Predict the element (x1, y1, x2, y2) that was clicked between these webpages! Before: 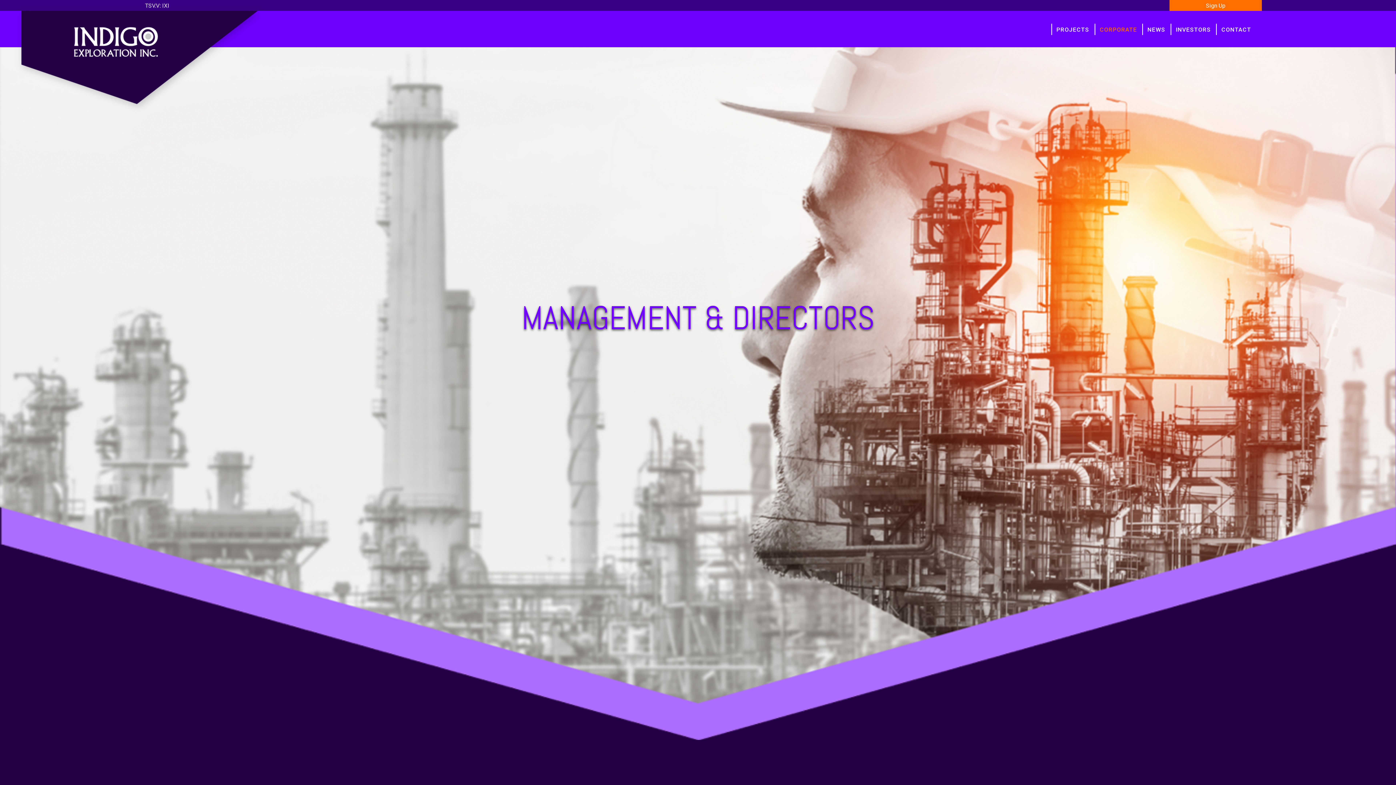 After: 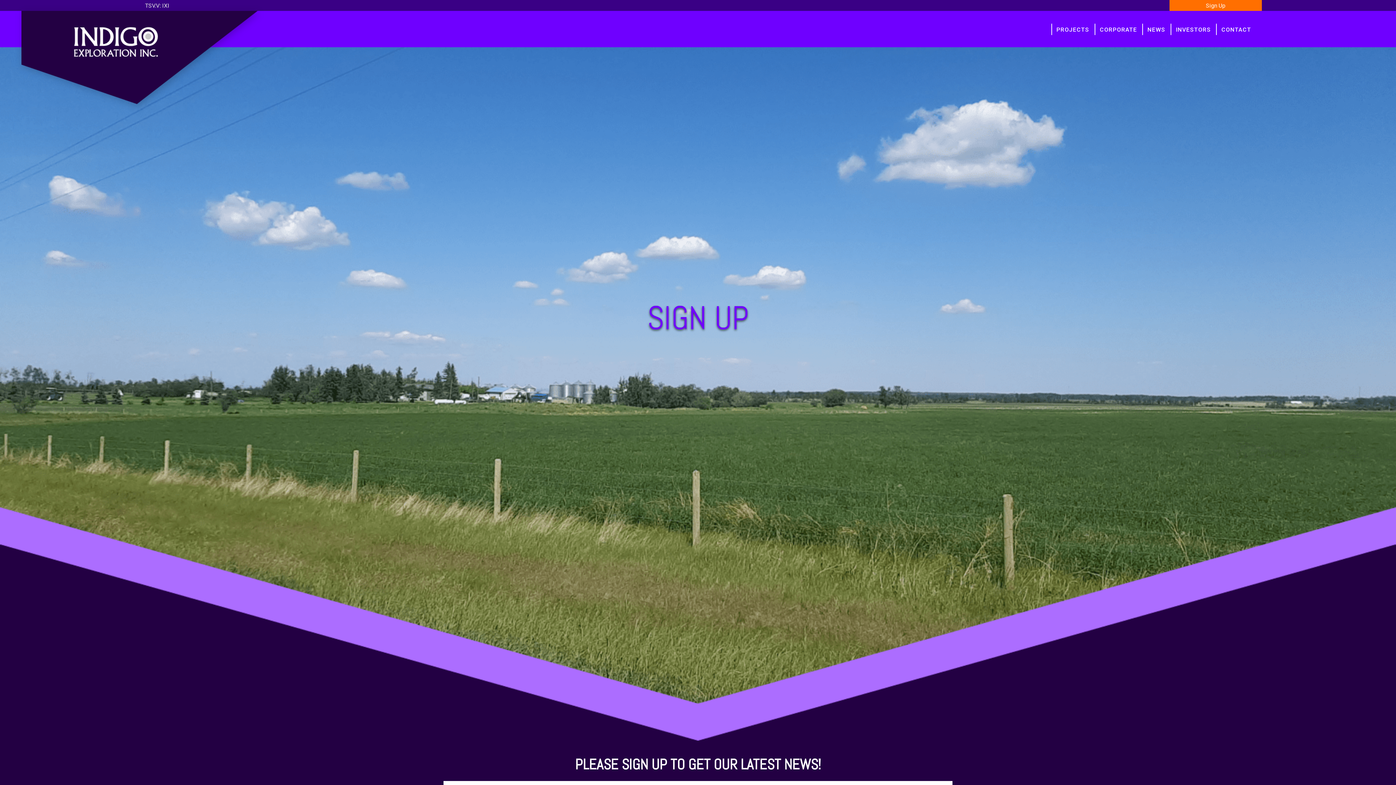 Action: label: Sign Up bbox: (1206, 2, 1225, 9)